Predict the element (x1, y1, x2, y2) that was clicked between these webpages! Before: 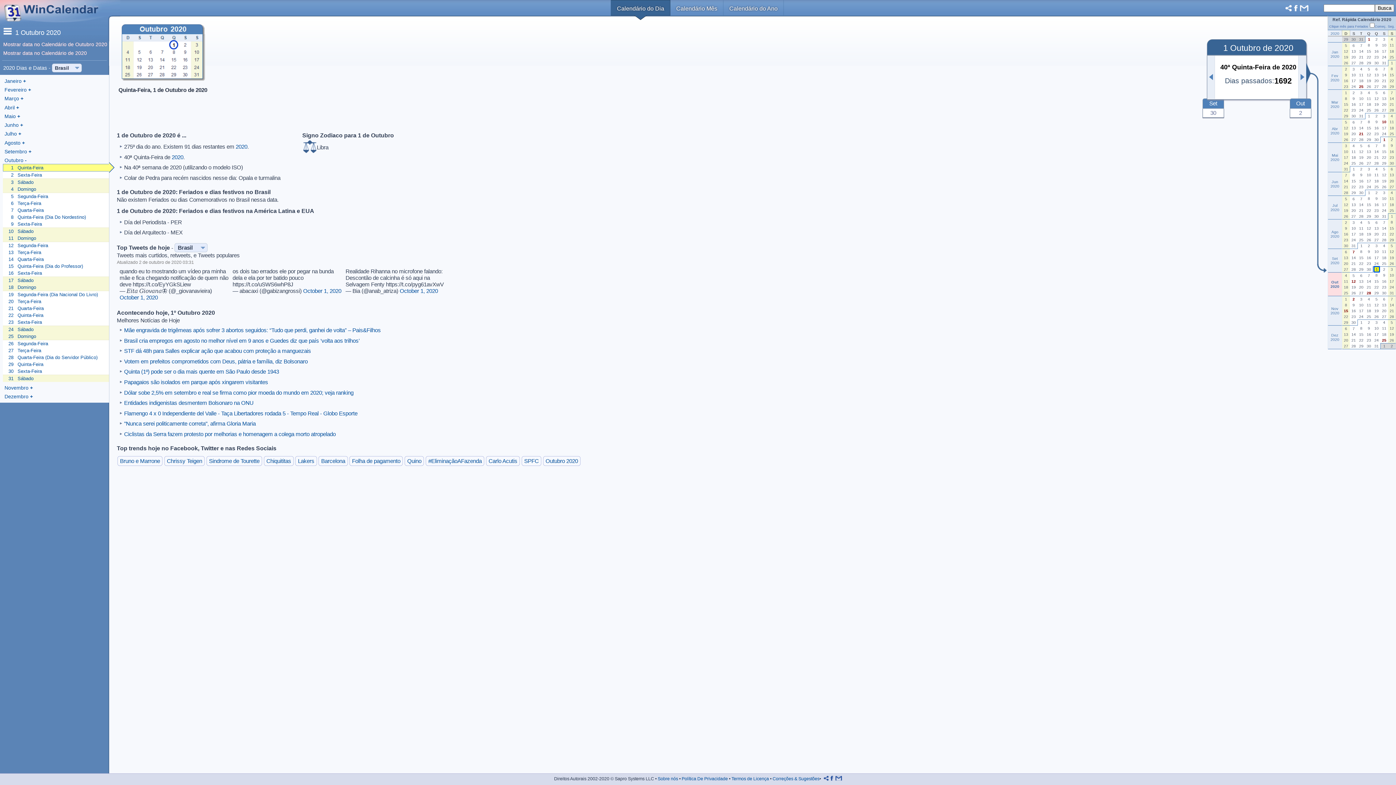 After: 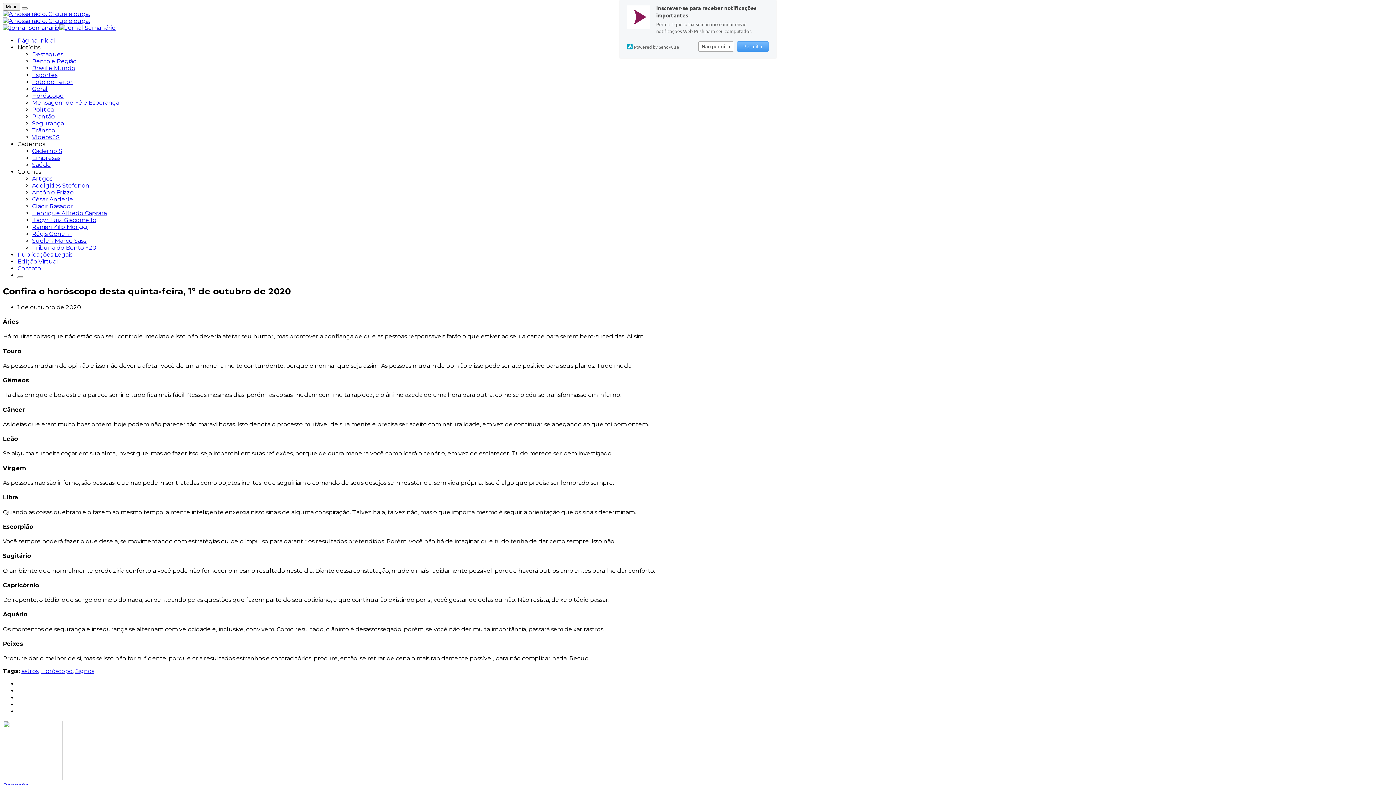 Action: bbox: (543, 460, 580, 470) label: Outubro 2020